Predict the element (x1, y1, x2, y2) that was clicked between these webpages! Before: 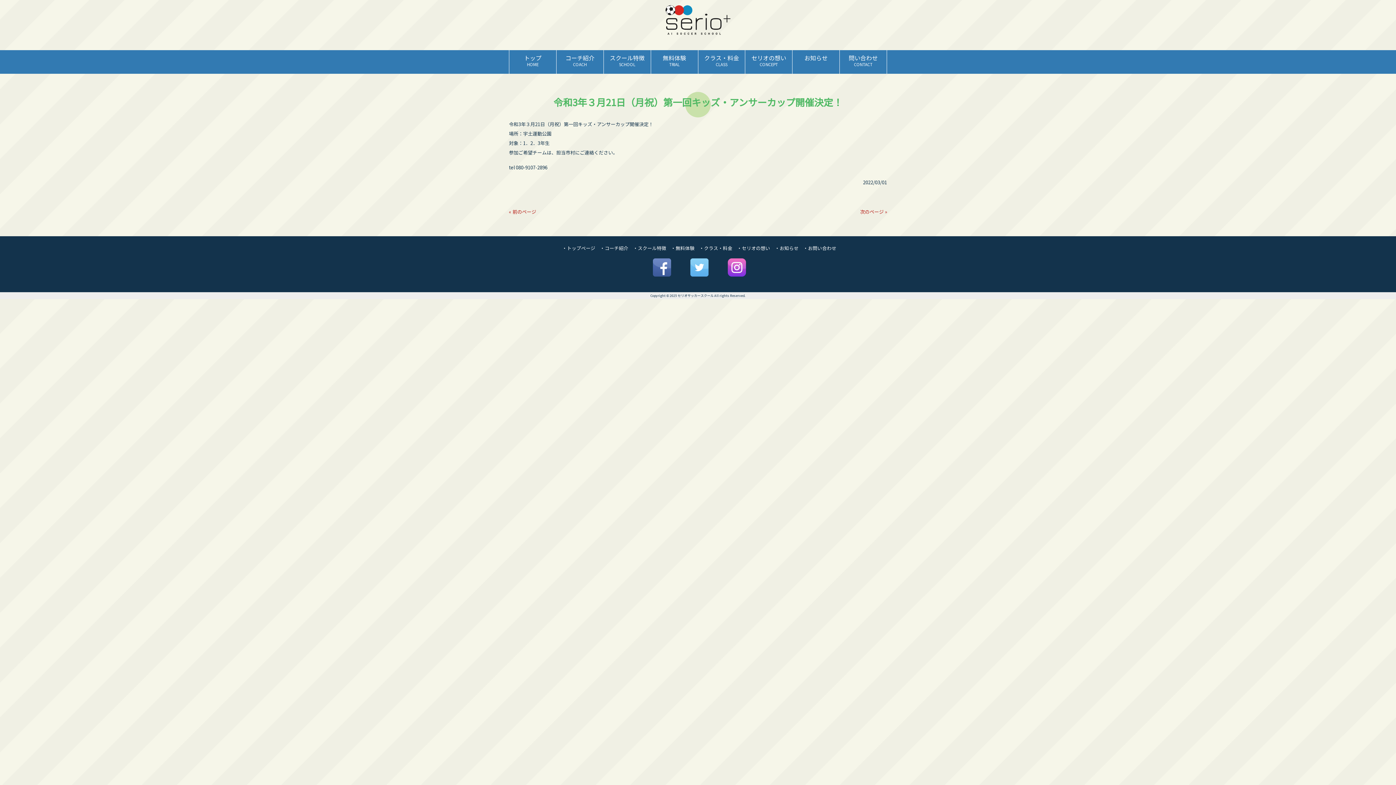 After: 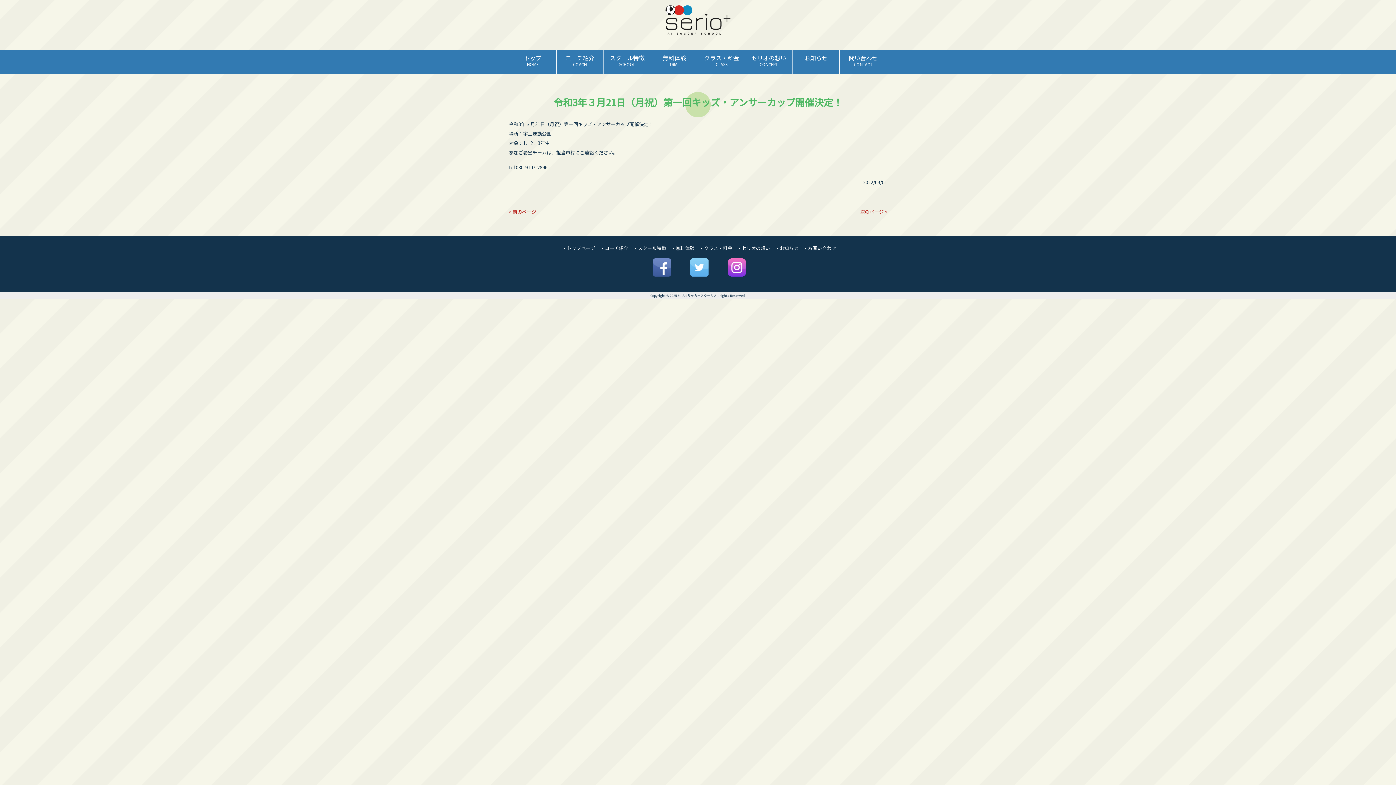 Action: bbox: (649, 271, 671, 278)